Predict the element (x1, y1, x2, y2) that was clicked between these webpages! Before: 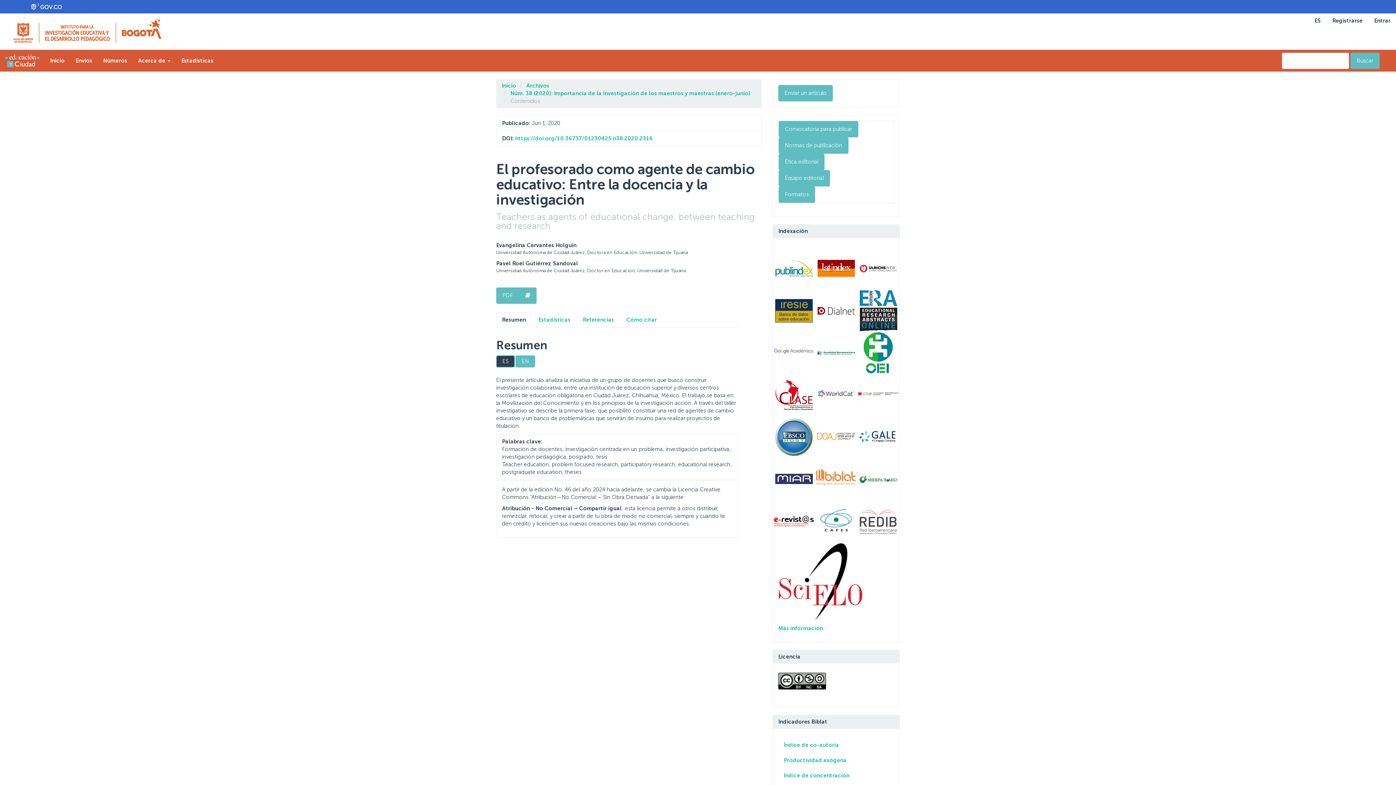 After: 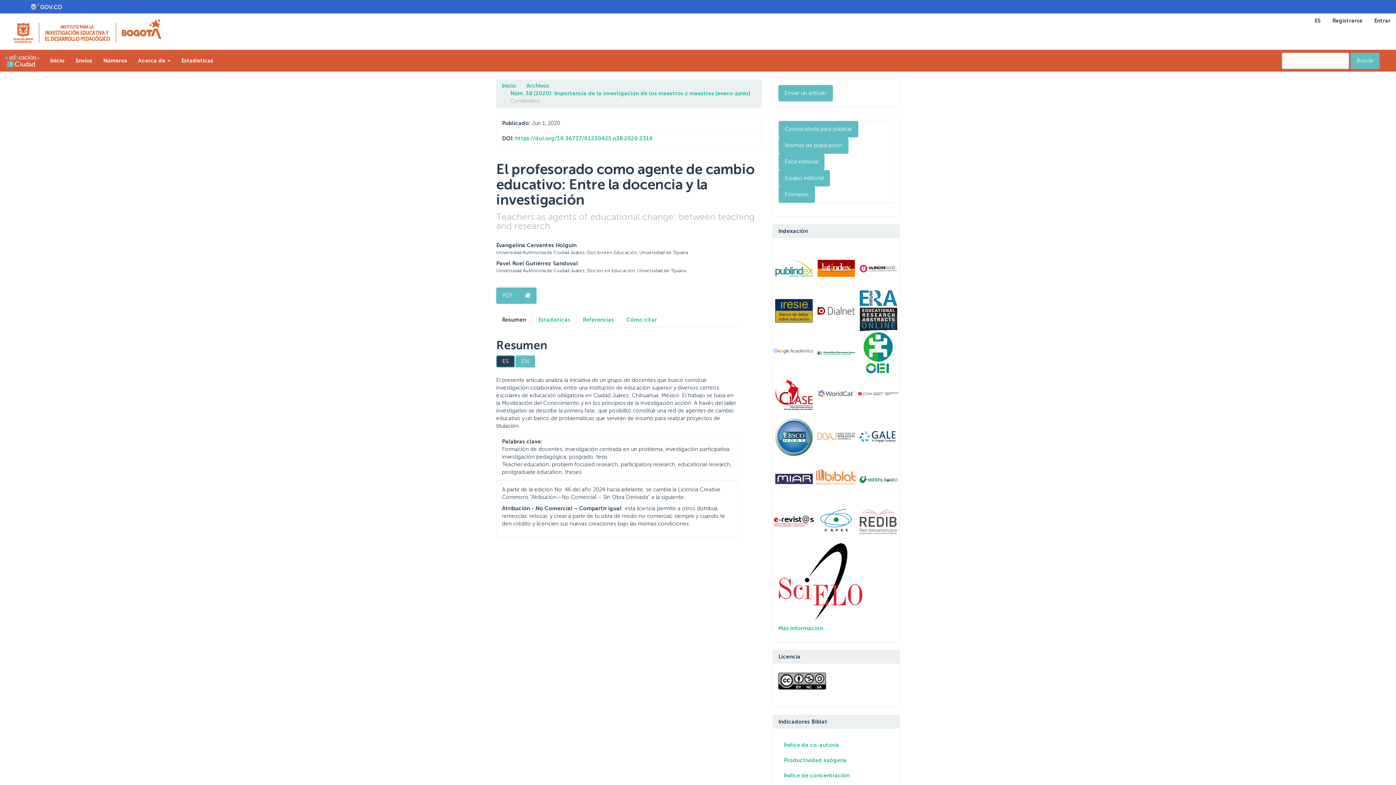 Action: bbox: (773, 391, 815, 398)